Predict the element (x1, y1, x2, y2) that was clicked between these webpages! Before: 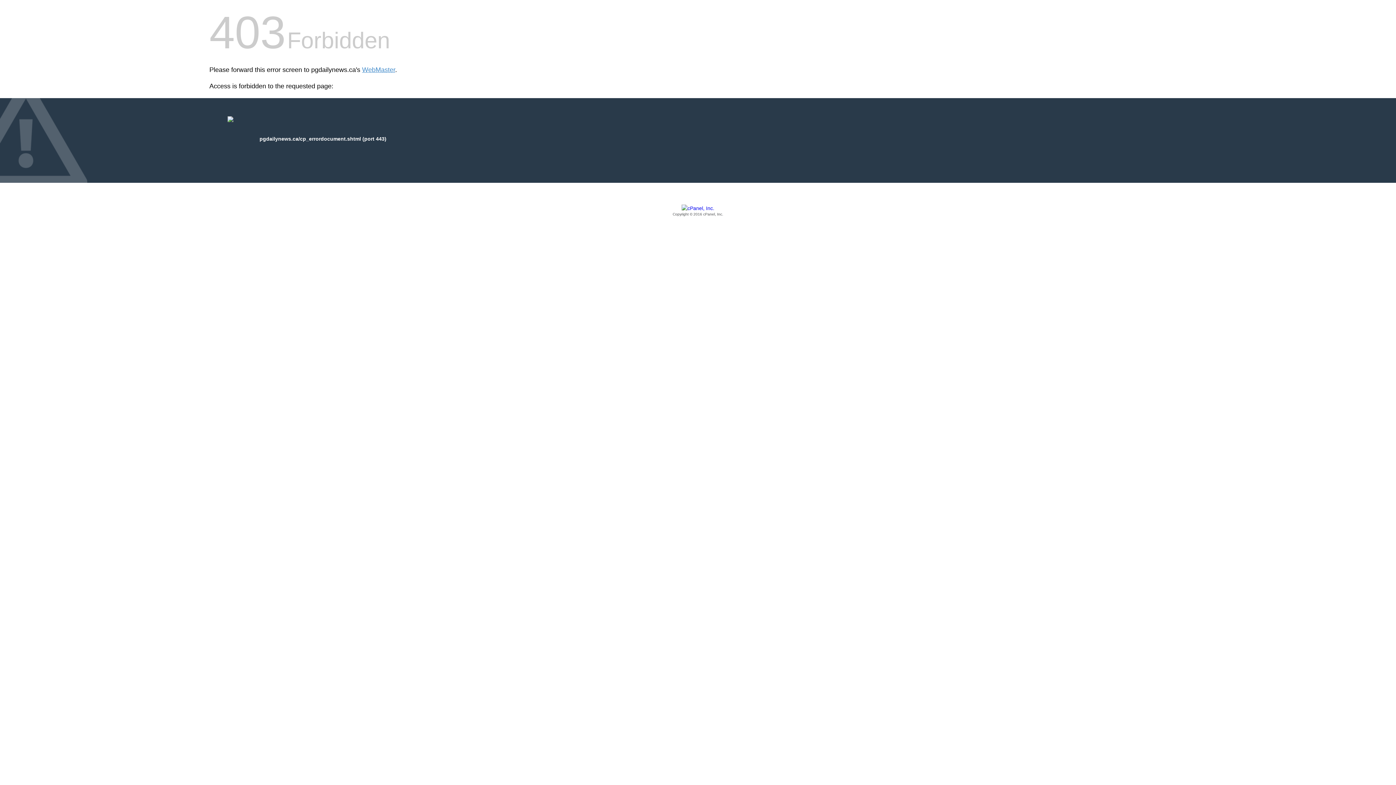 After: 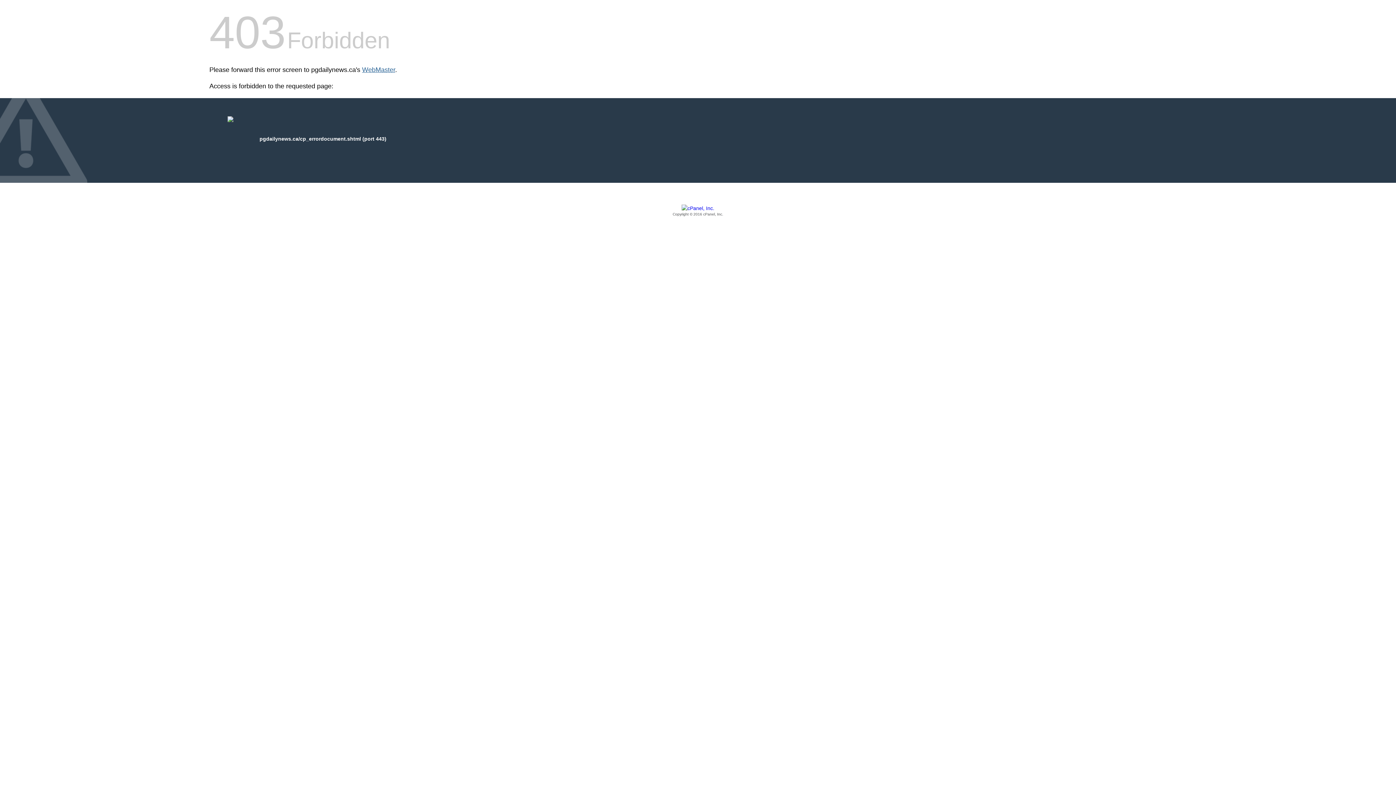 Action: bbox: (362, 66, 395, 73) label: WebMaster